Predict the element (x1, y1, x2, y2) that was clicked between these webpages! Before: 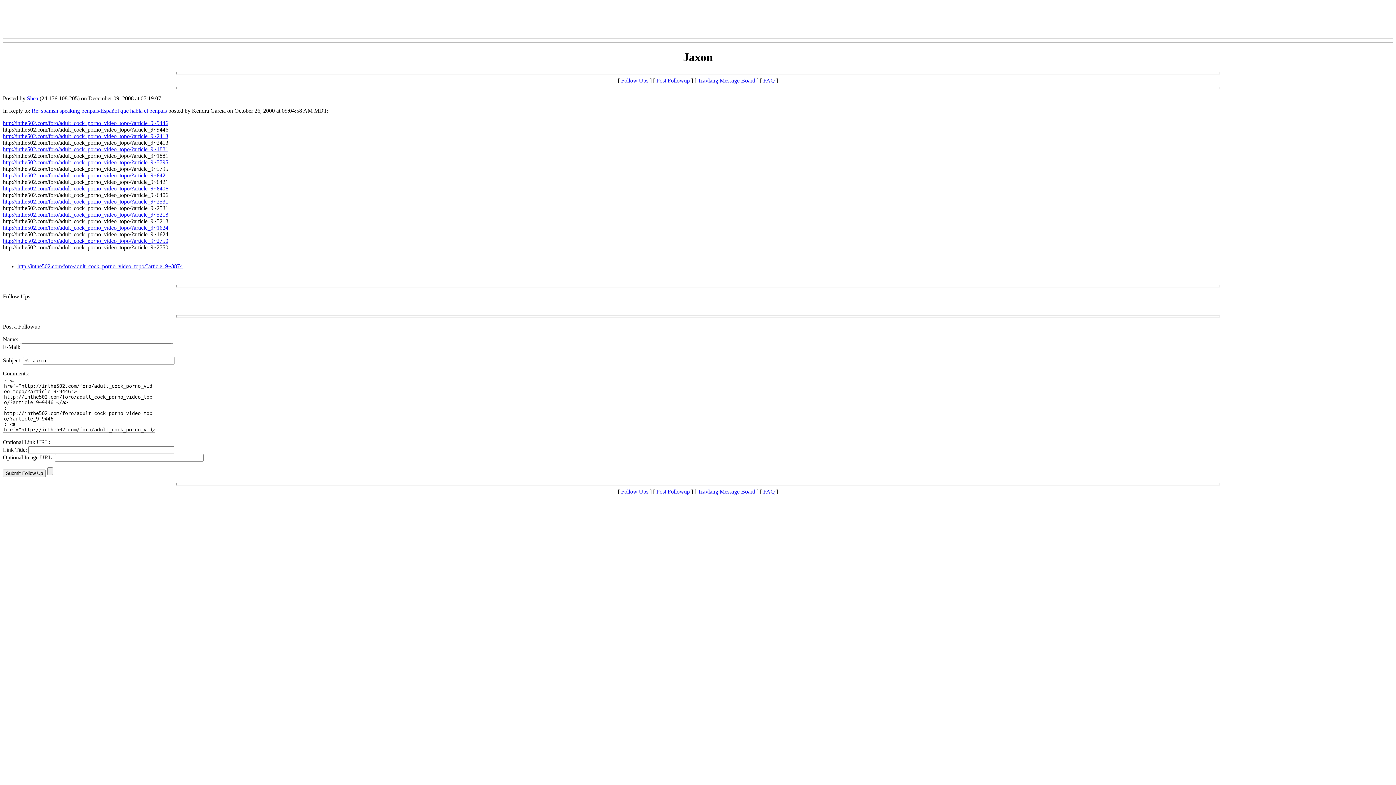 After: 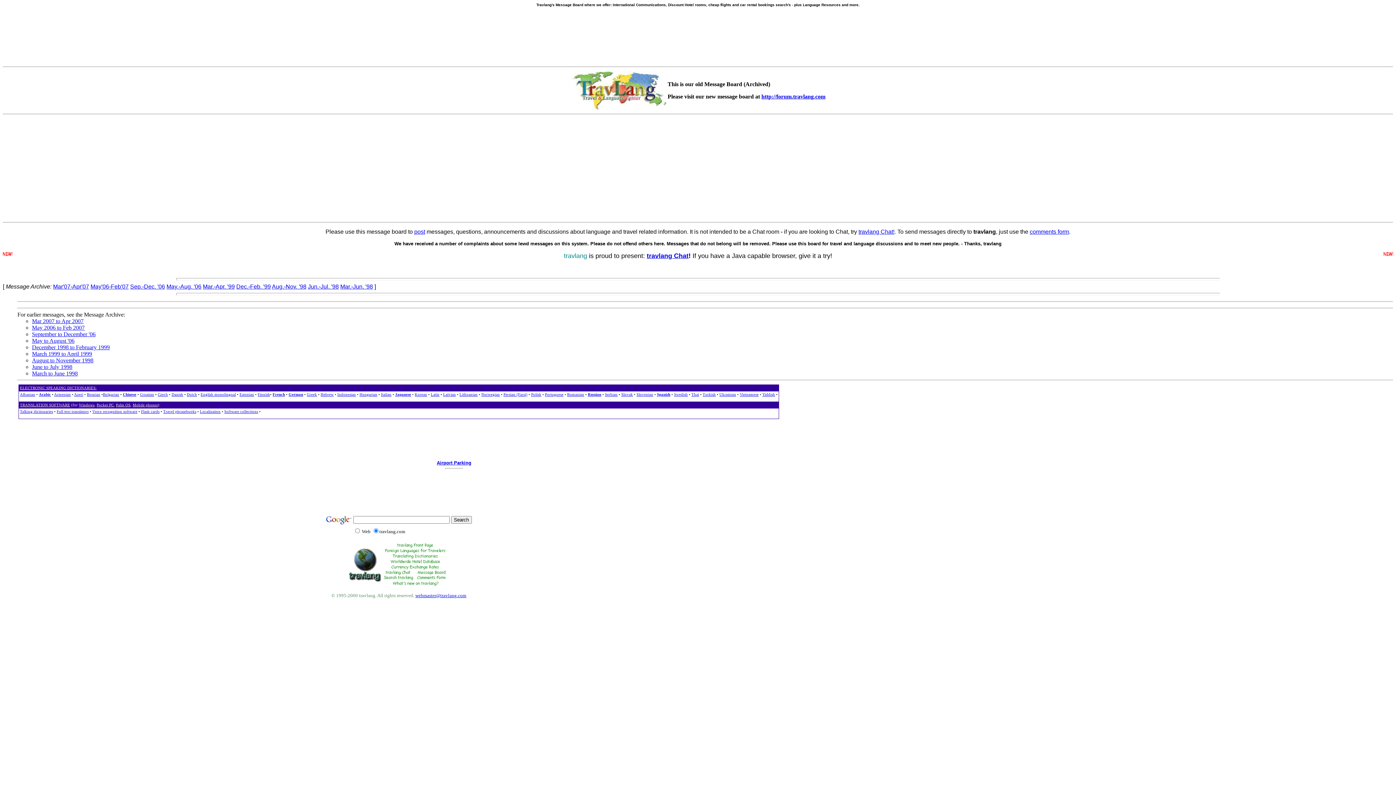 Action: label: Travlang Message Board bbox: (698, 488, 755, 494)